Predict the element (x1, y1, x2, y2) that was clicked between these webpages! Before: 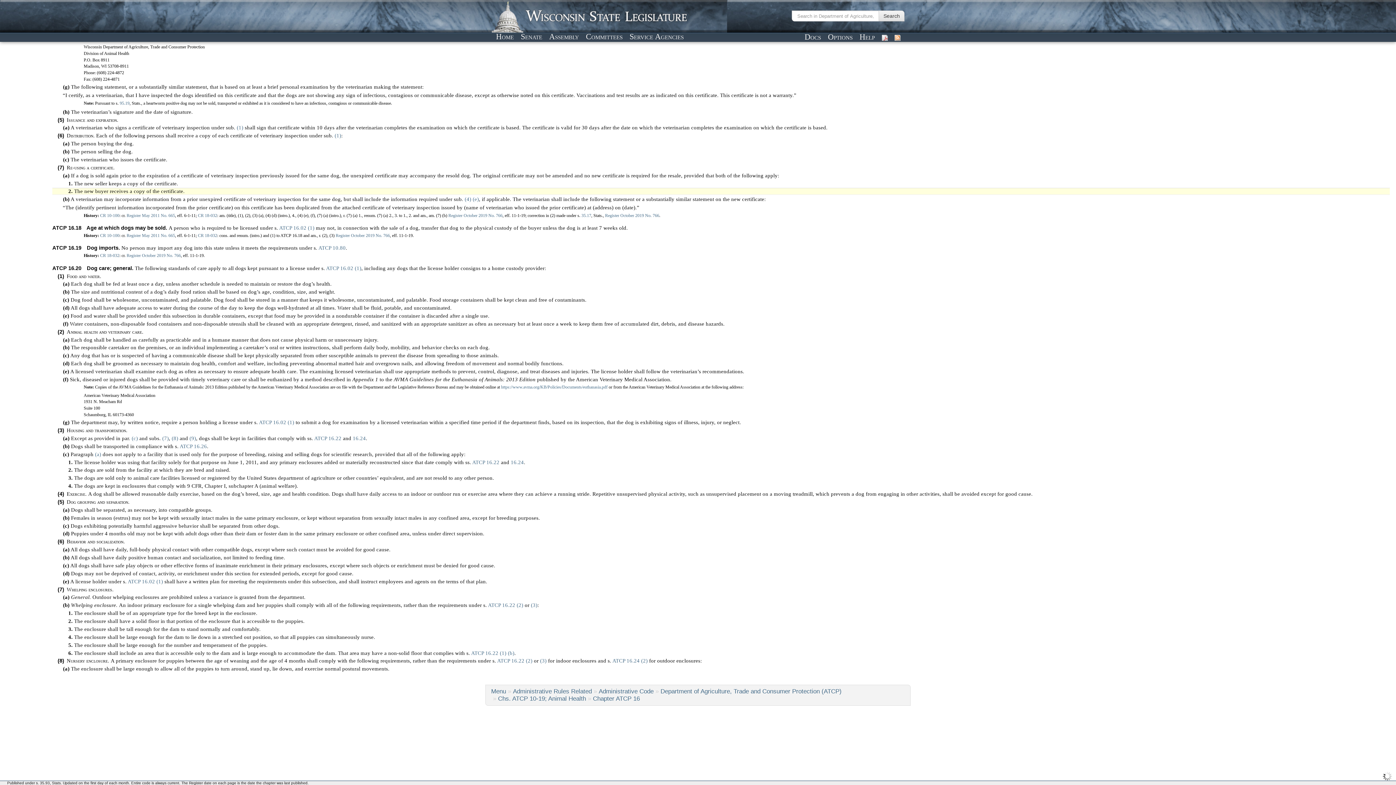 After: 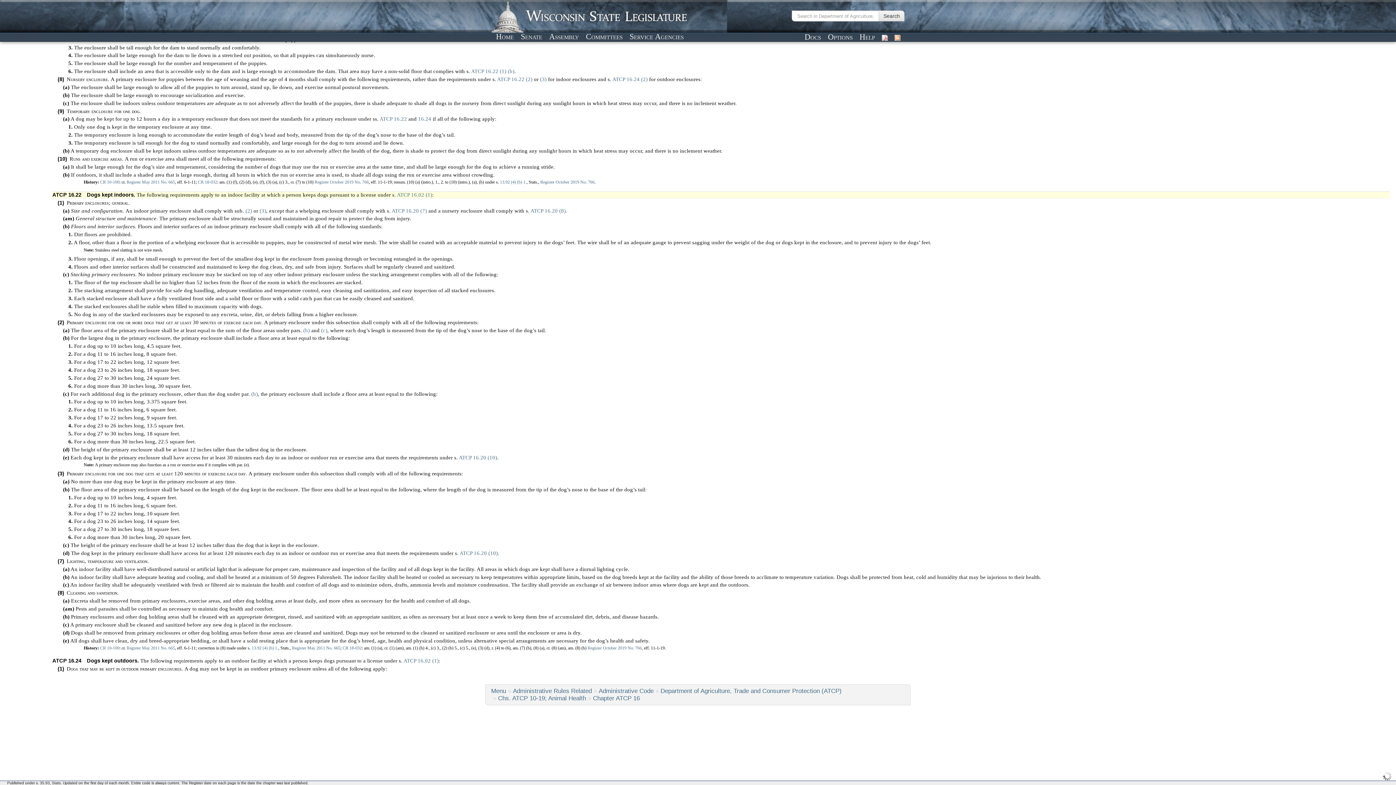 Action: label: ATCP 16.22 bbox: (472, 459, 499, 465)